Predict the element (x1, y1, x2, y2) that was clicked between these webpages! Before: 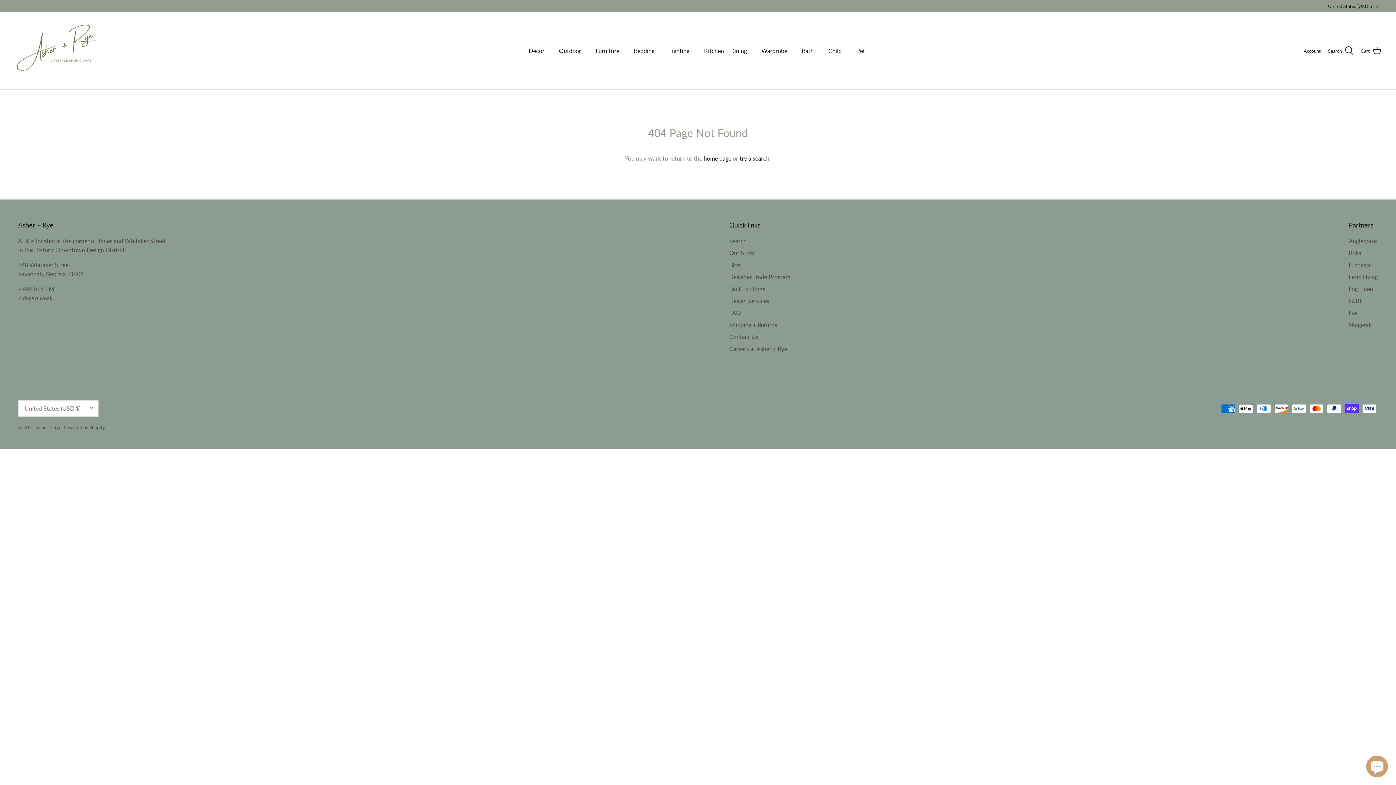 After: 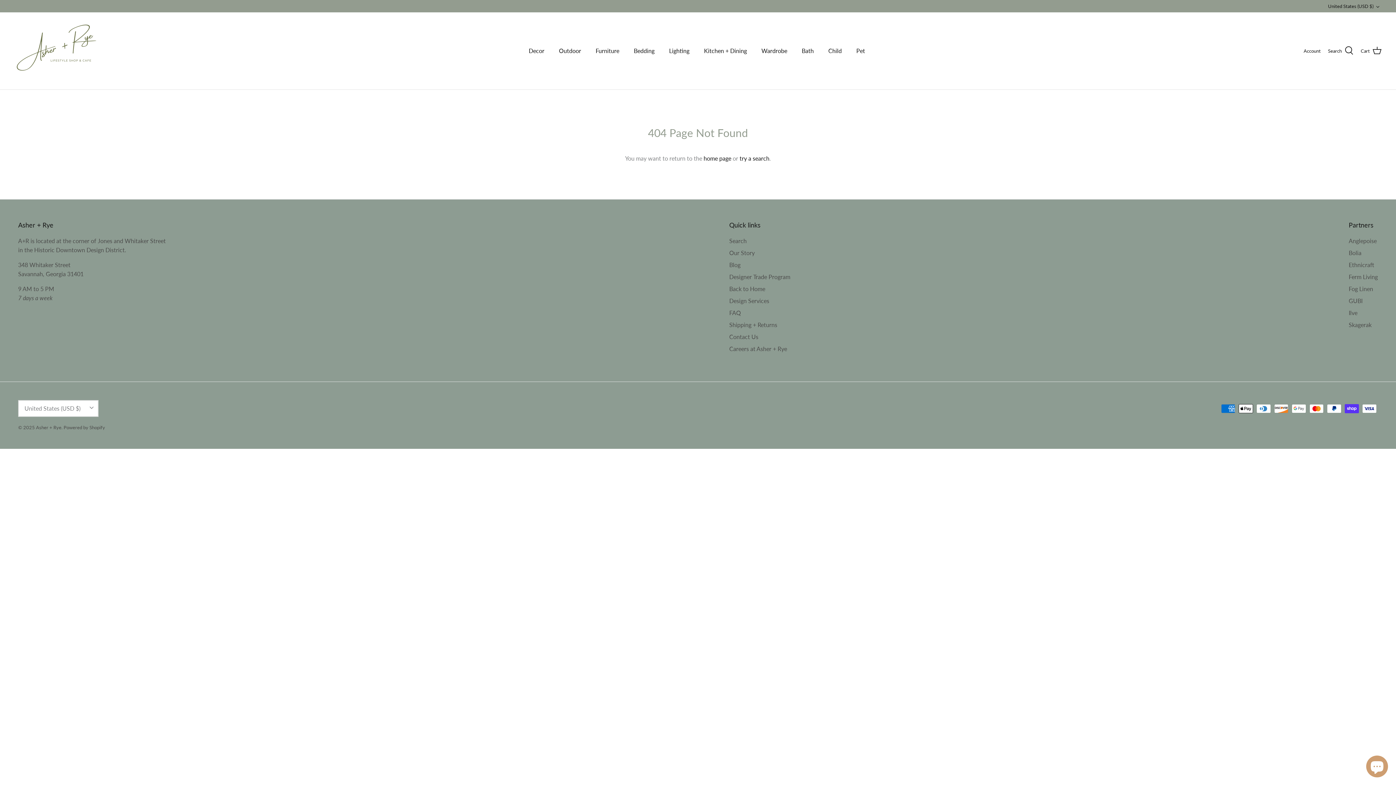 Action: bbox: (1361, 46, 1381, 55) label: Cart